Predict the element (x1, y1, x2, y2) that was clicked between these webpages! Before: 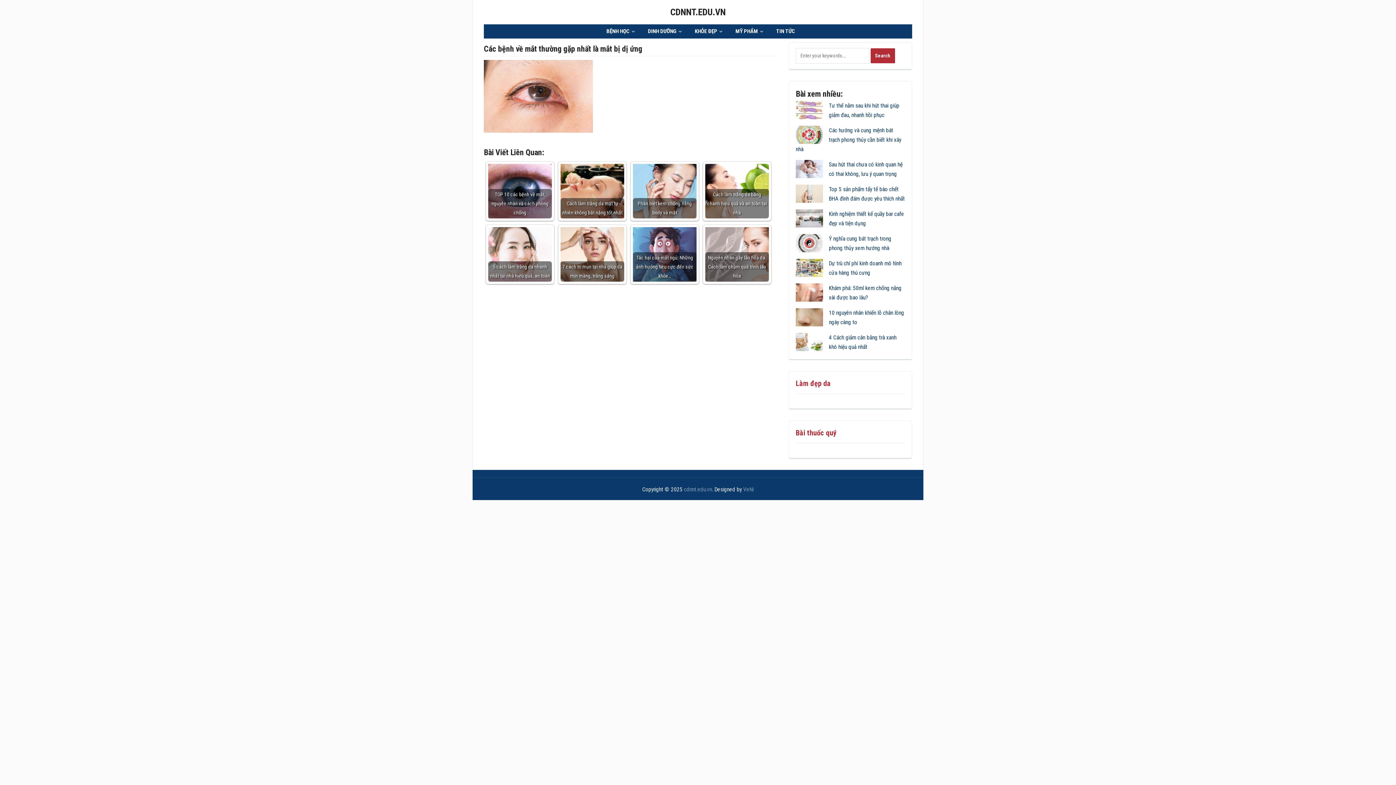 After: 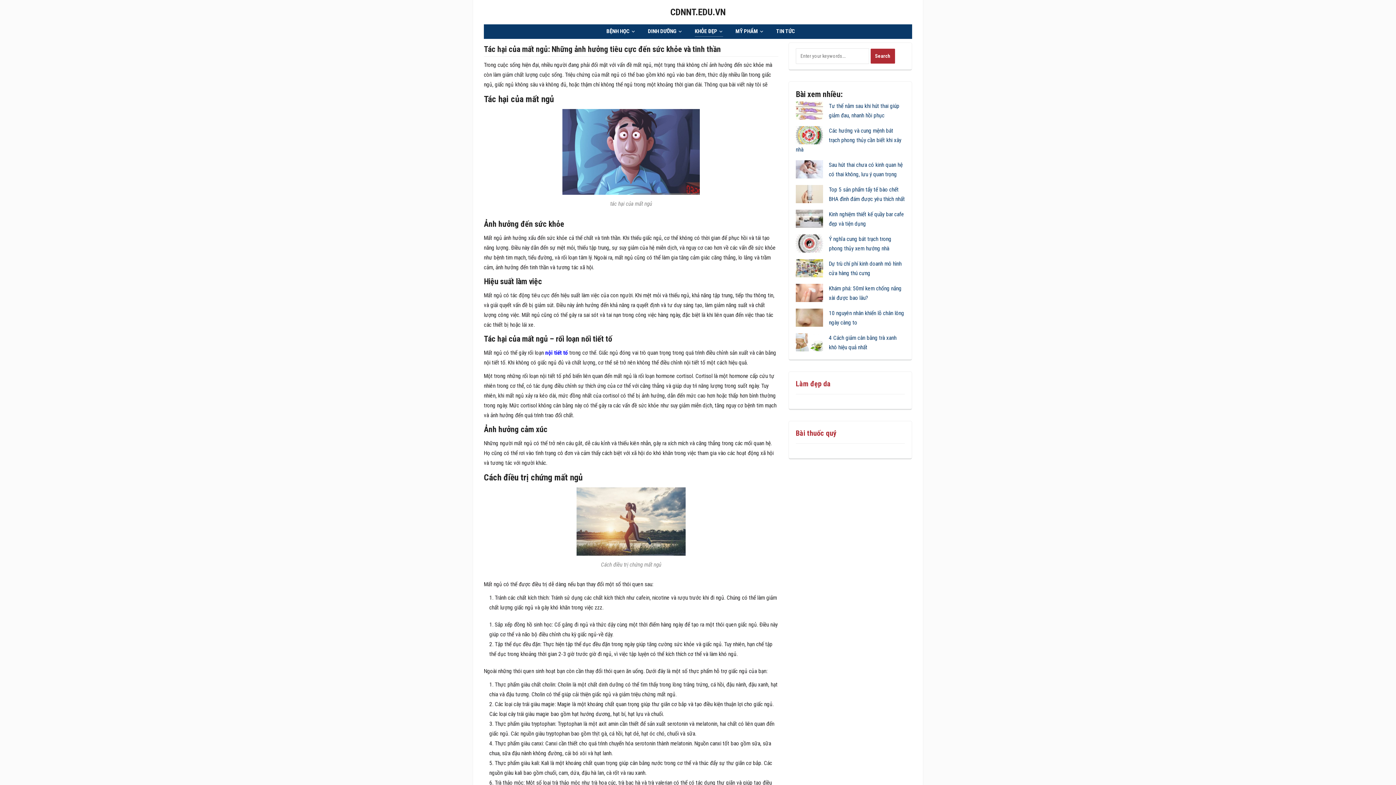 Action: bbox: (633, 227, 696, 281) label: Tác hại của mất ngủ: Những ảnh hưởng tiêu cực đến sức khỏe…